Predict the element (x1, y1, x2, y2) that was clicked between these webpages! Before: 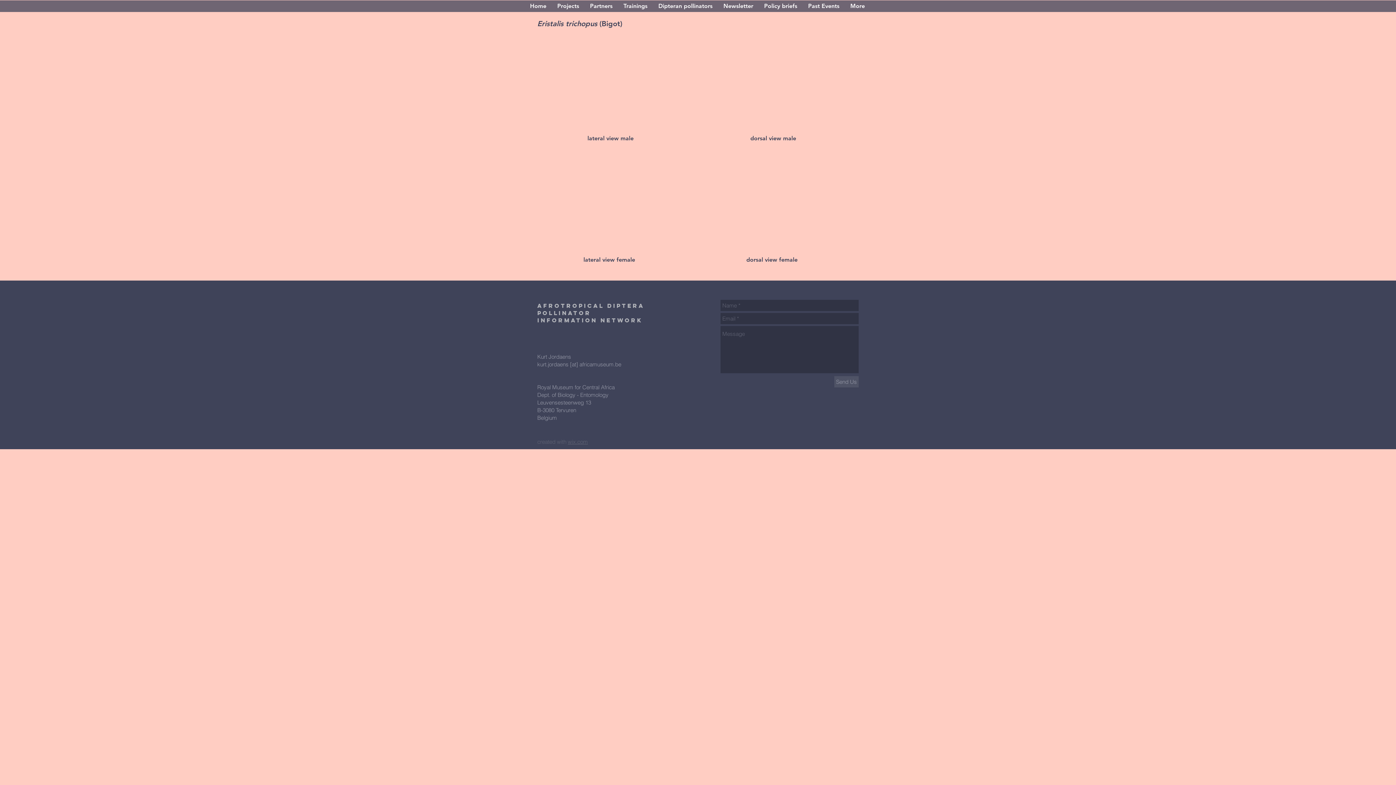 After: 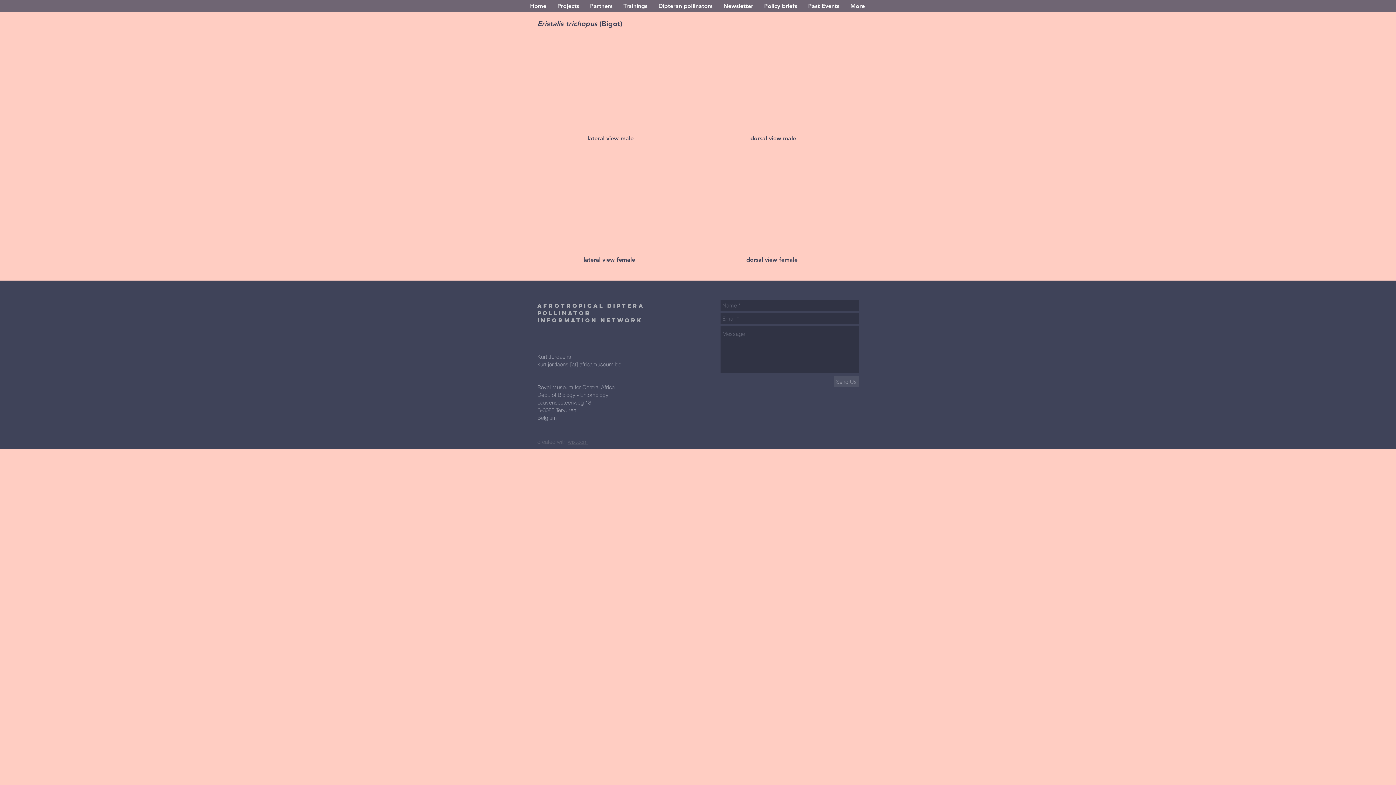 Action: bbox: (834, 376, 858, 387) label: Send Us